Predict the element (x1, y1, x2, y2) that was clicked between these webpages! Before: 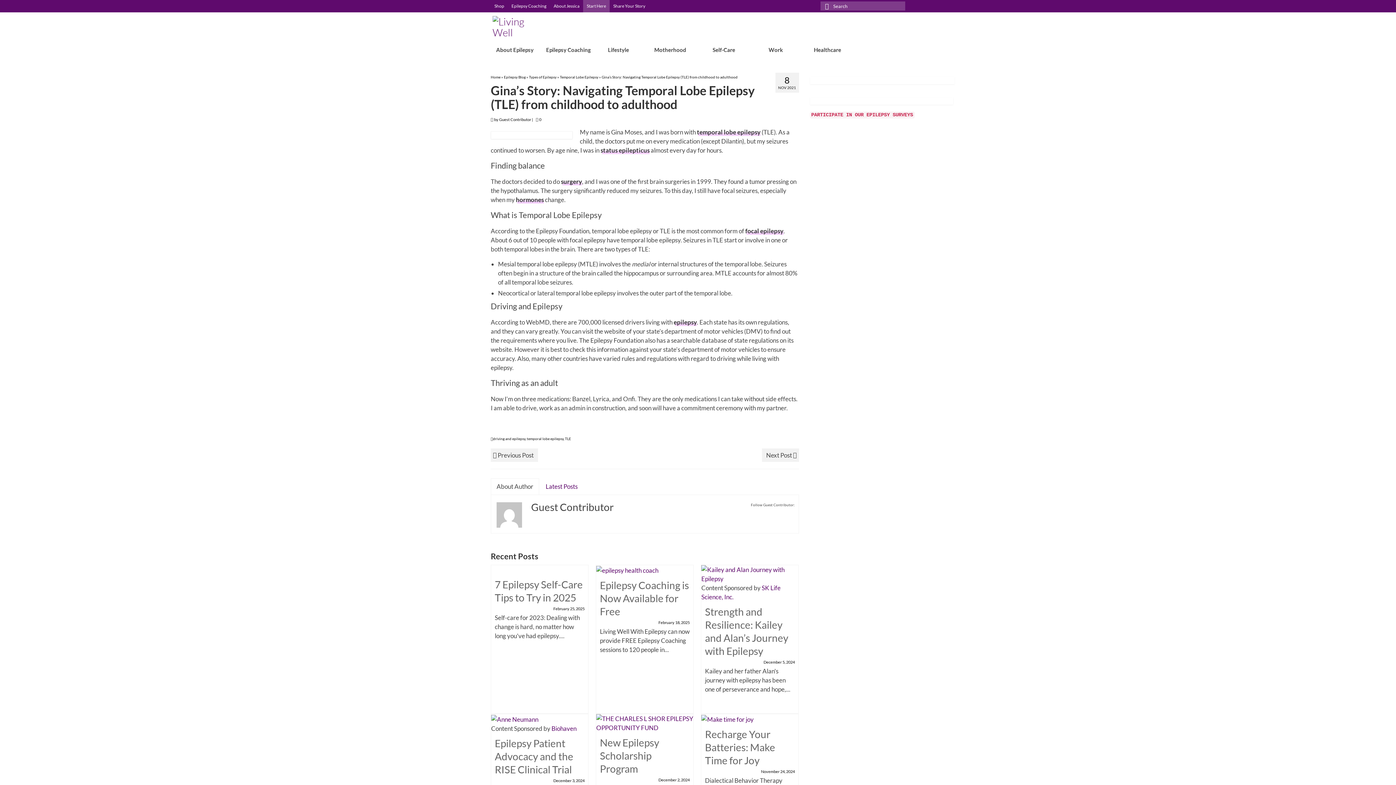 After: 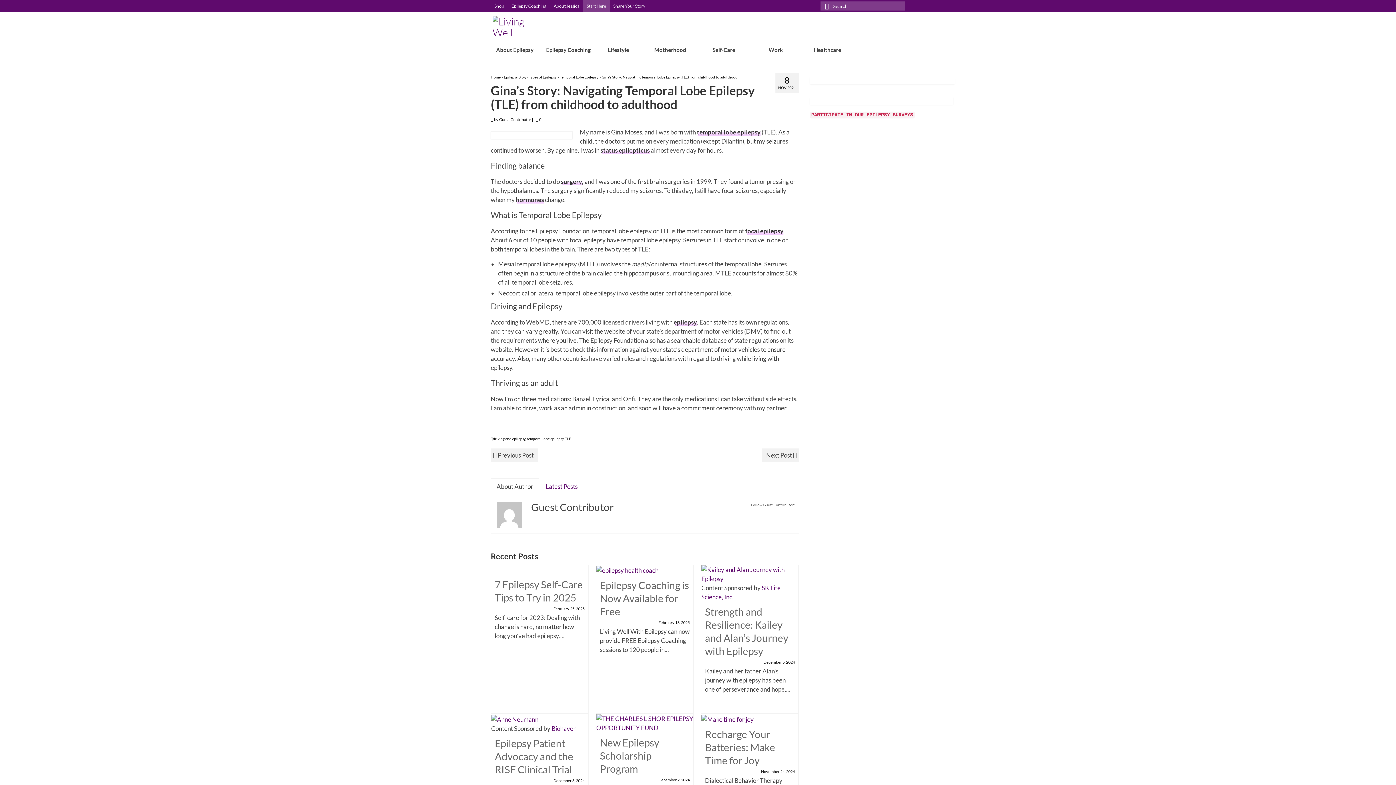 Action: bbox: (596, 566, 658, 573)